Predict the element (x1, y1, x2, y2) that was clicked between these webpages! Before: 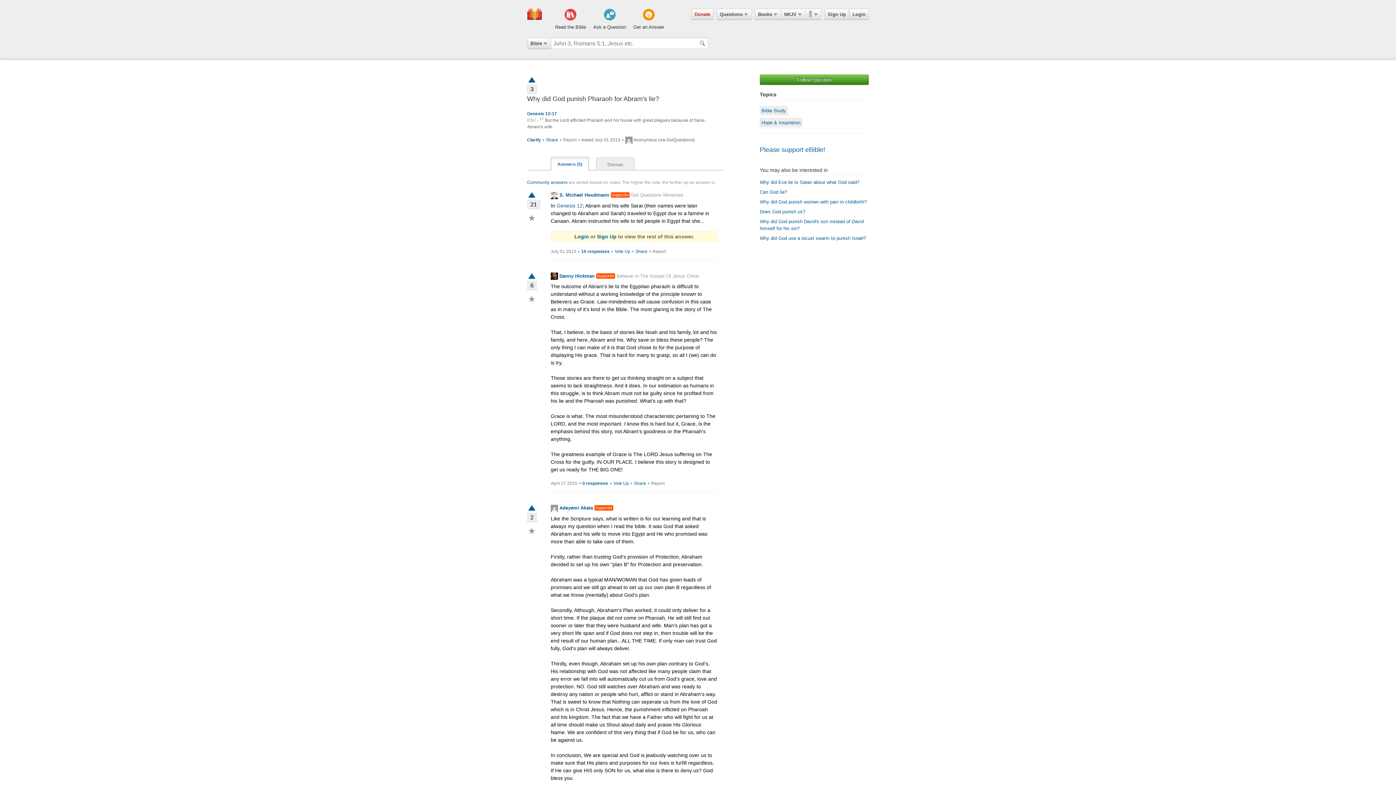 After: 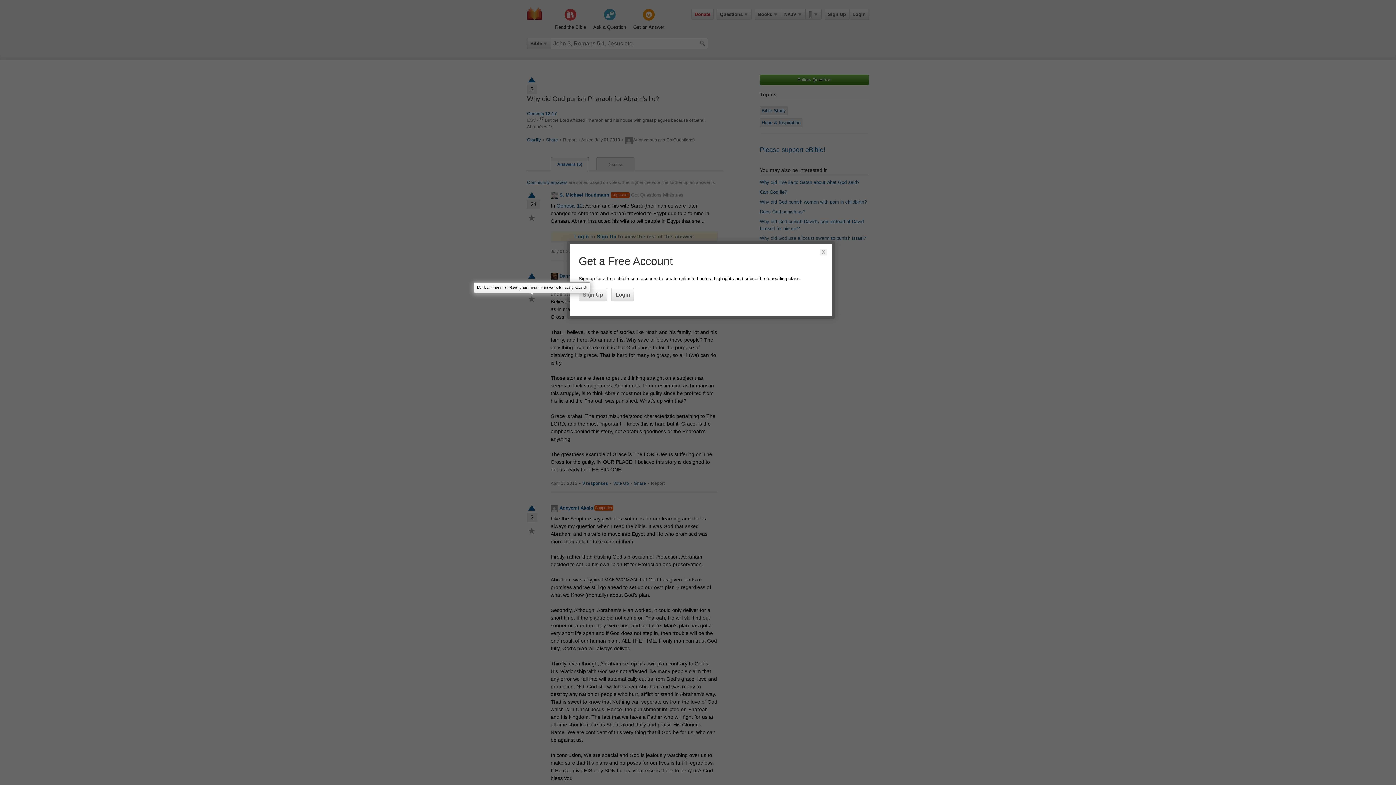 Action: label: ★ bbox: (524, 296, 539, 302)